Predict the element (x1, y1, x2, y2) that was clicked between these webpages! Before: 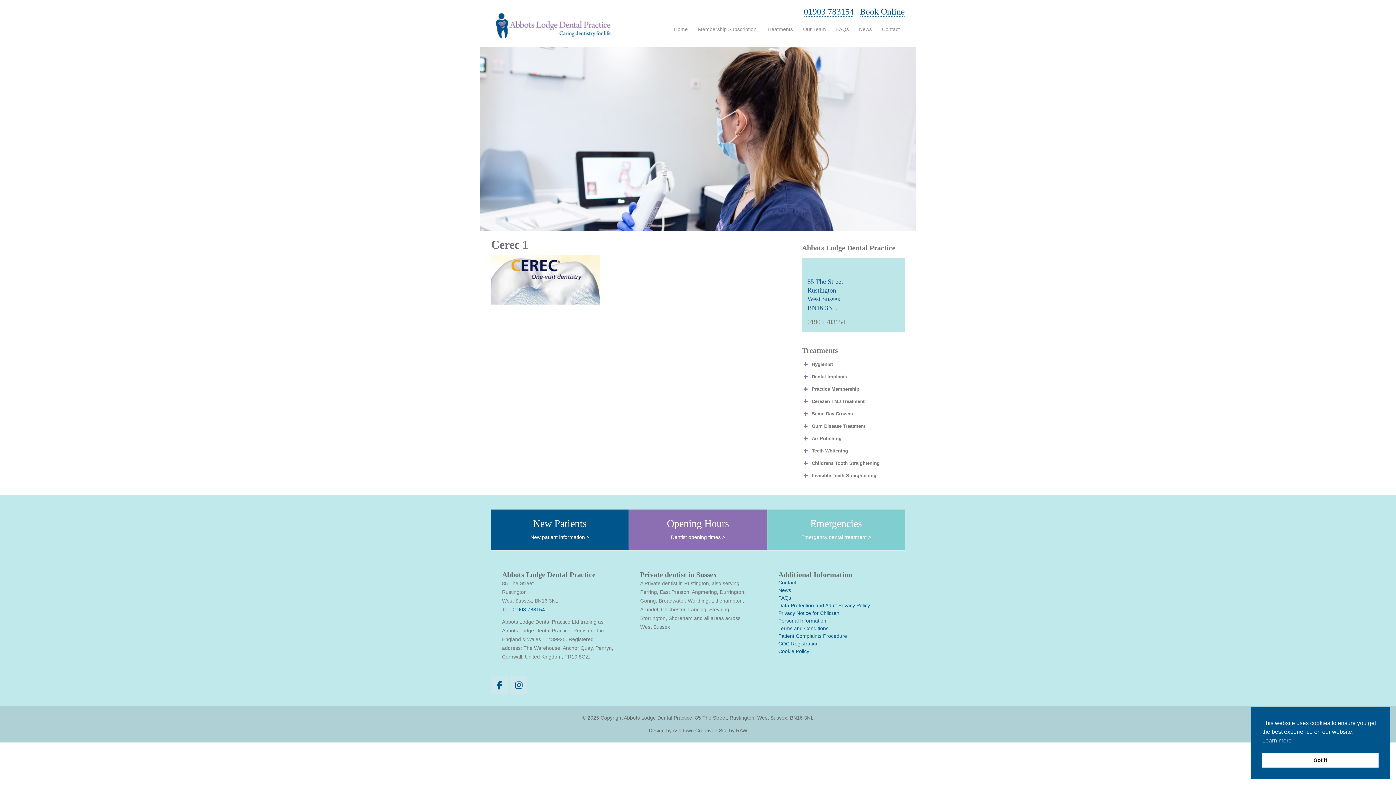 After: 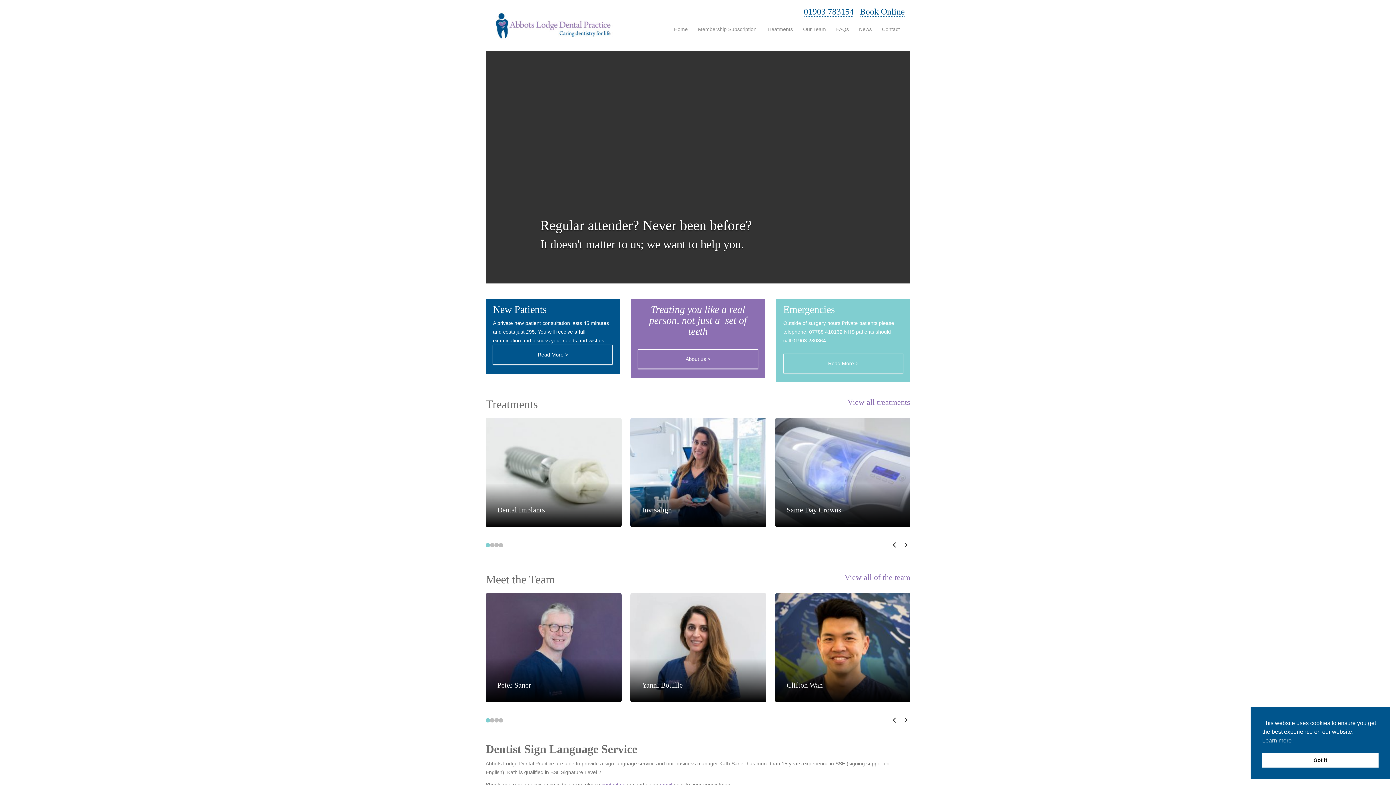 Action: bbox: (624, 715, 692, 721) label: Abbots Lodge Dental Practice